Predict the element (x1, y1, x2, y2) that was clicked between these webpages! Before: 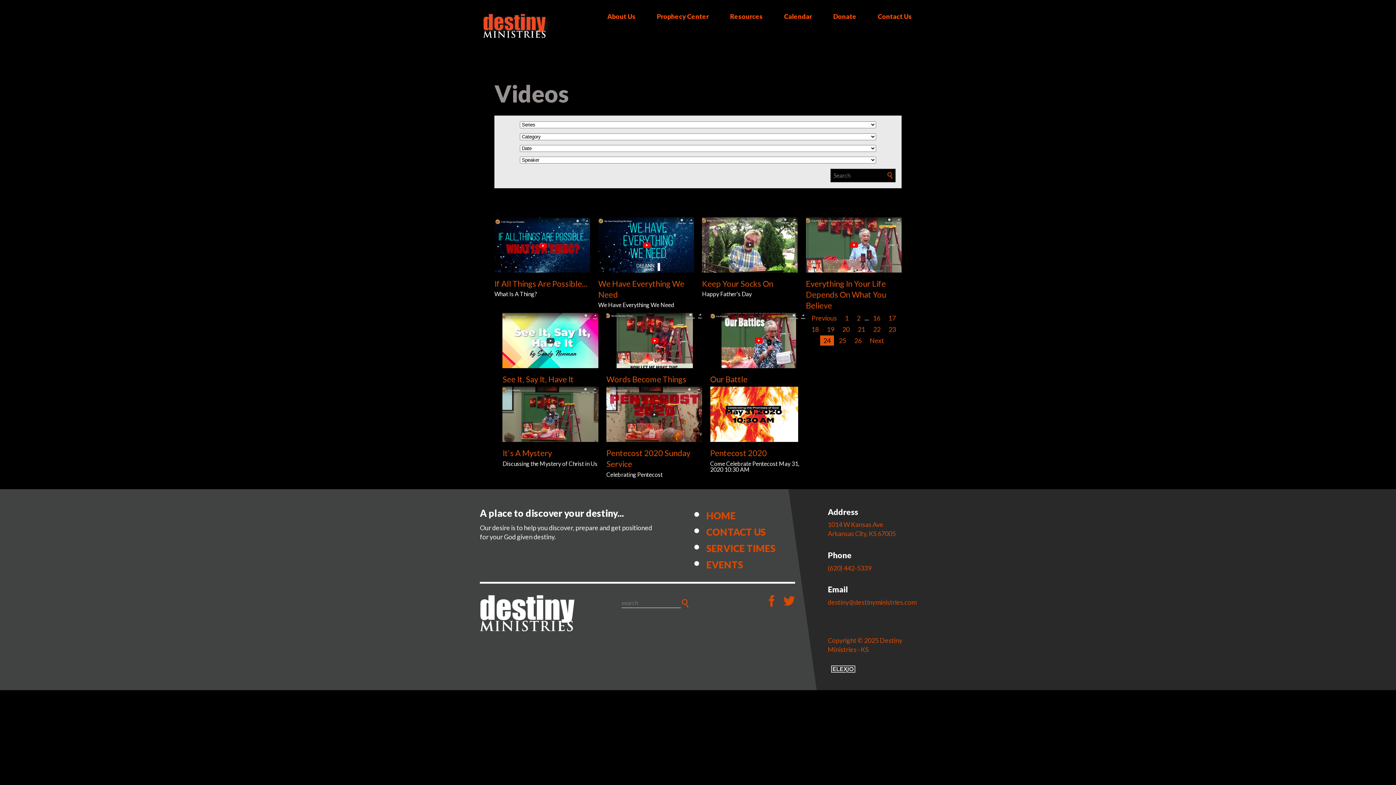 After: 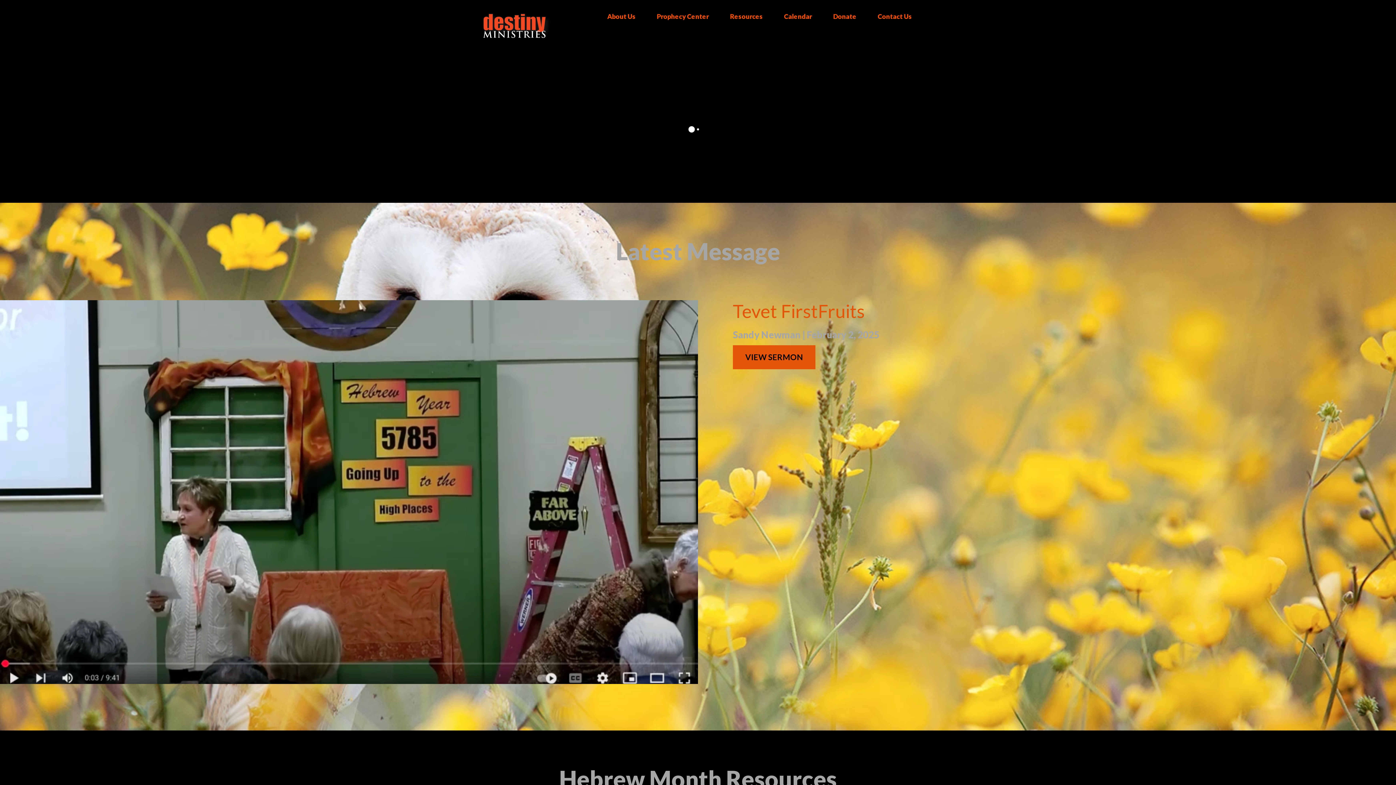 Action: bbox: (706, 510, 735, 521) label: HOME